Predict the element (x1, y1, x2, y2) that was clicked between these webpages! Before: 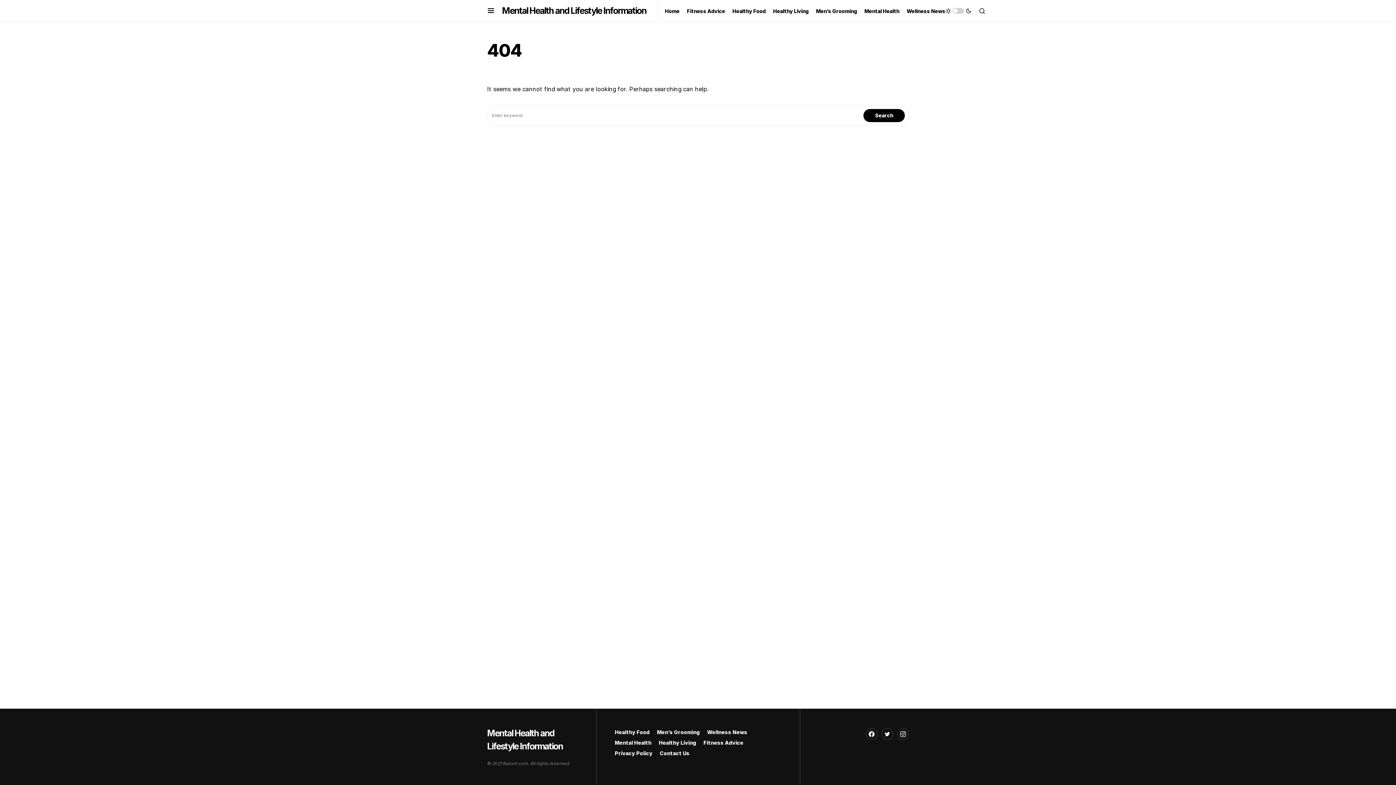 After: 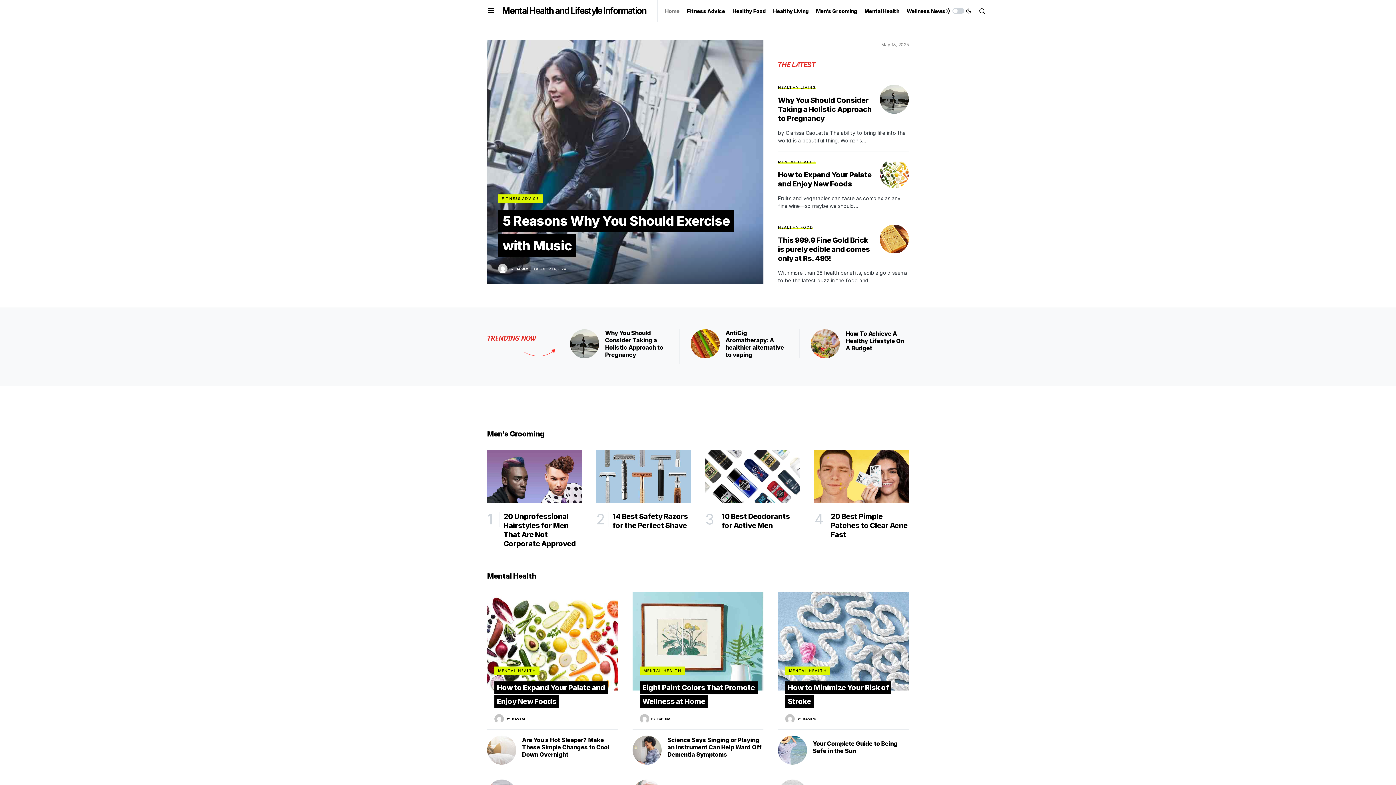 Action: label: Home bbox: (665, 0, 679, 21)